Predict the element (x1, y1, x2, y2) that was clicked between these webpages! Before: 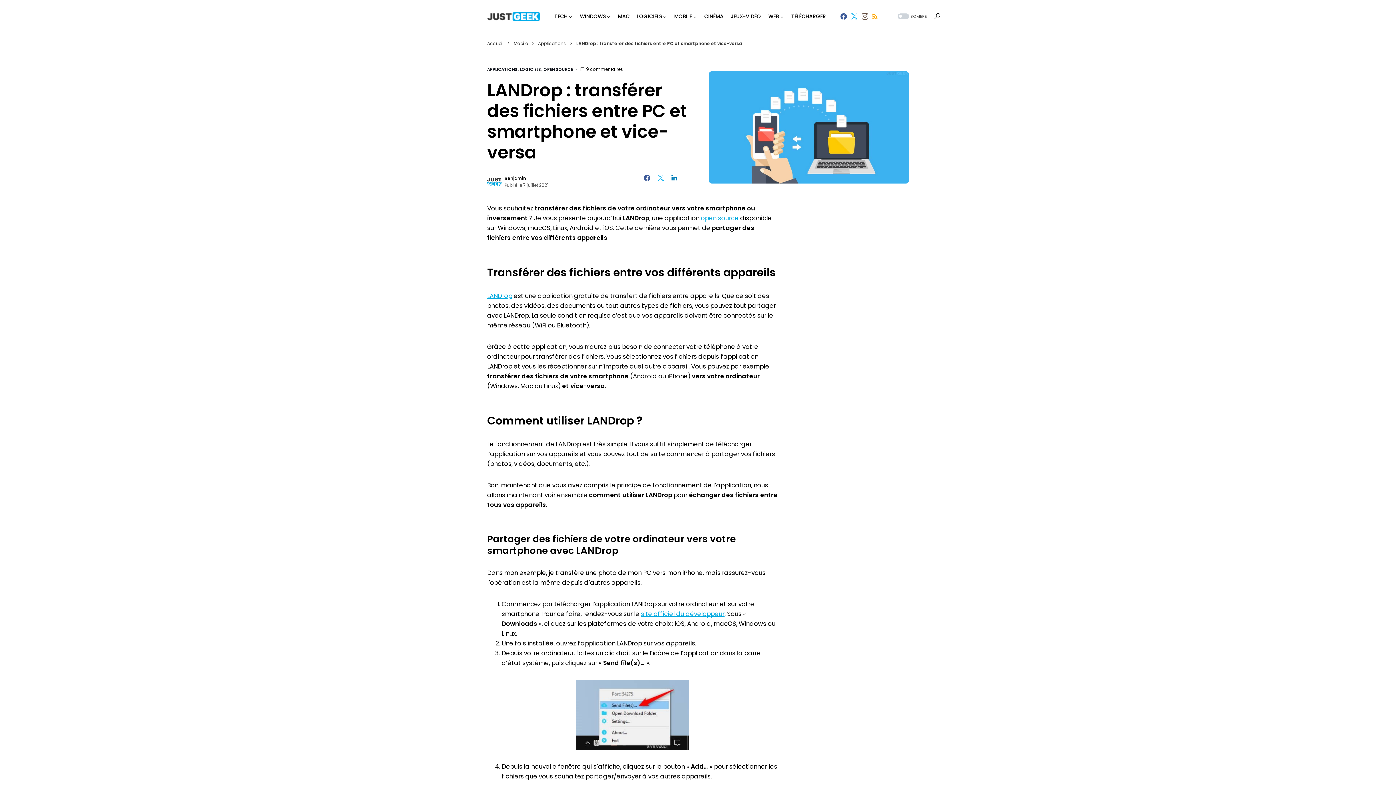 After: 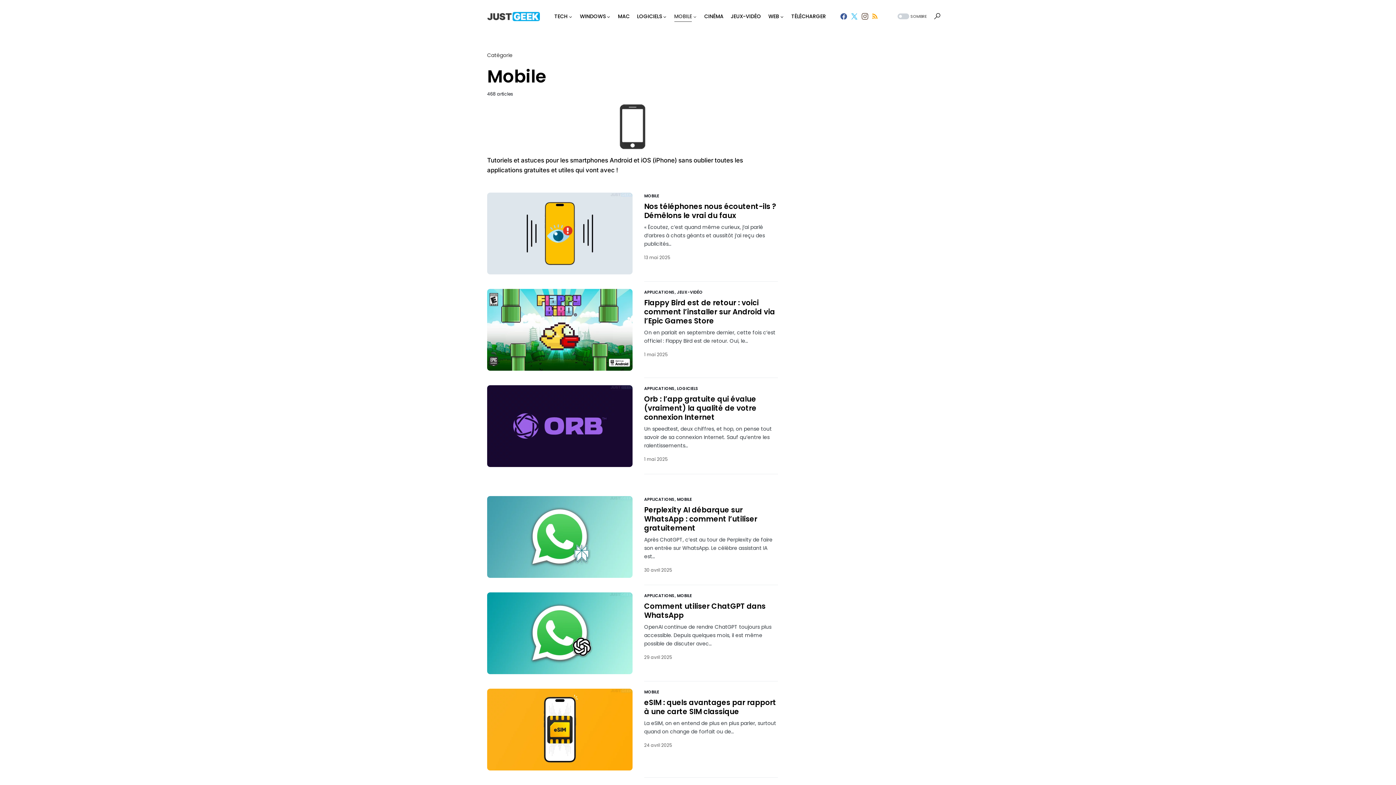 Action: label: MOBILE bbox: (674, 0, 697, 32)